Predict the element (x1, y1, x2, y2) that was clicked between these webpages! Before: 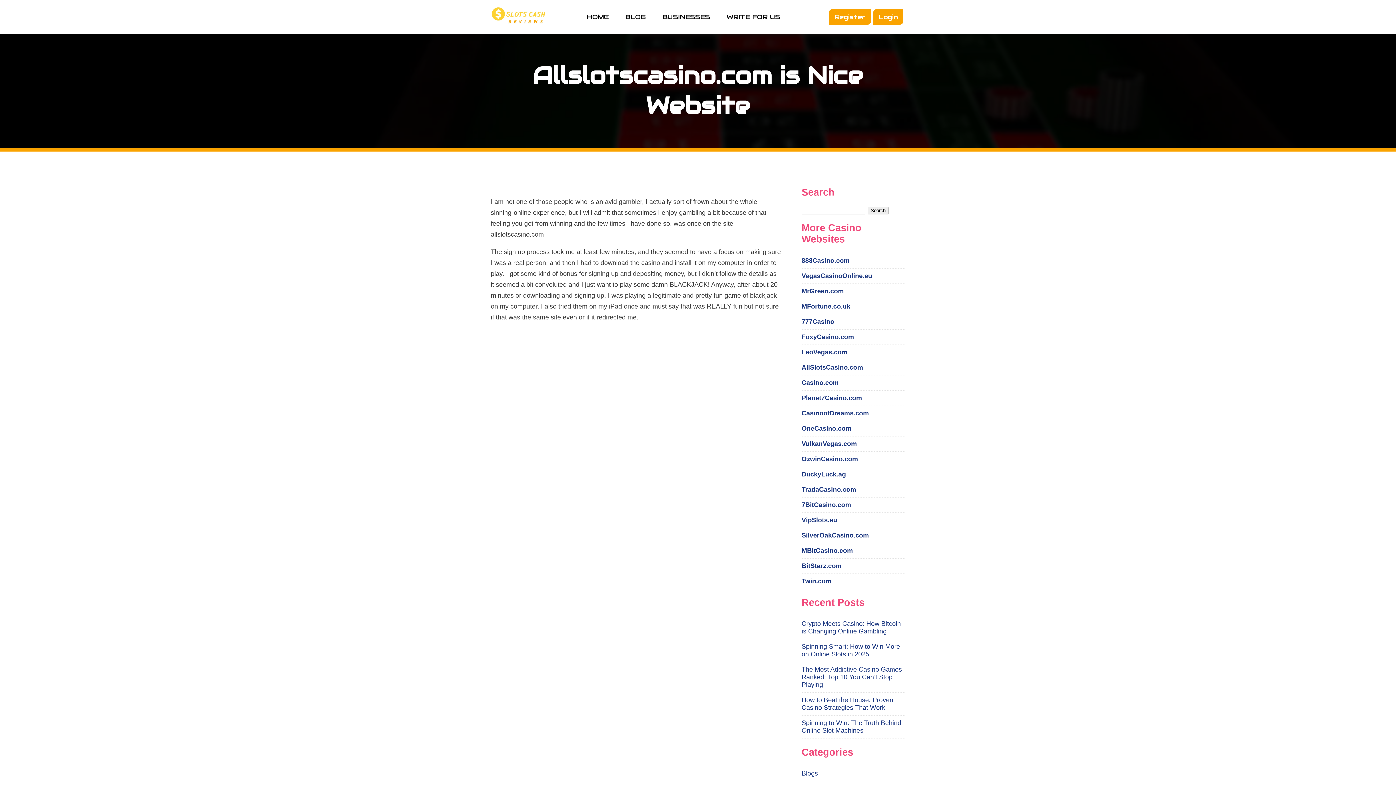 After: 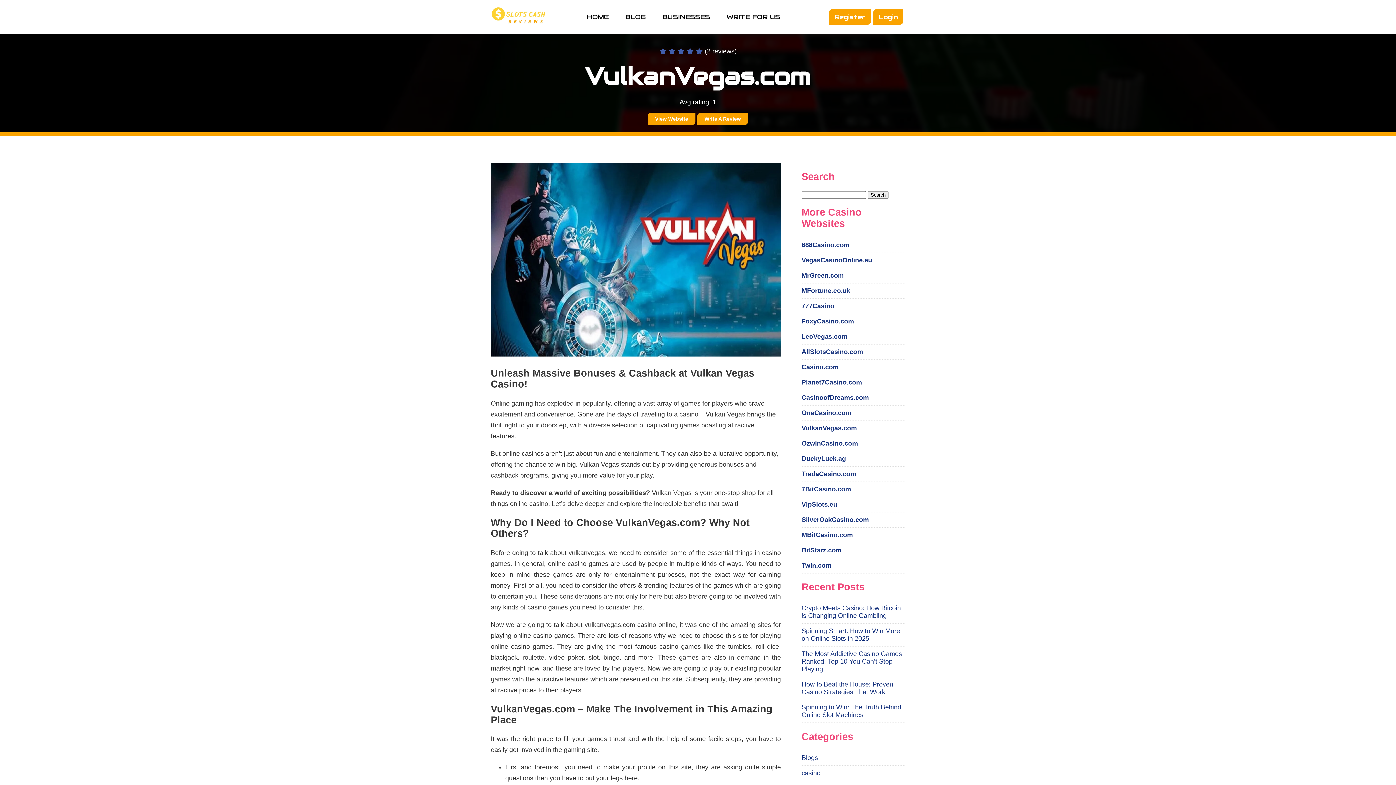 Action: label: VulkanVegas.com bbox: (801, 440, 857, 447)